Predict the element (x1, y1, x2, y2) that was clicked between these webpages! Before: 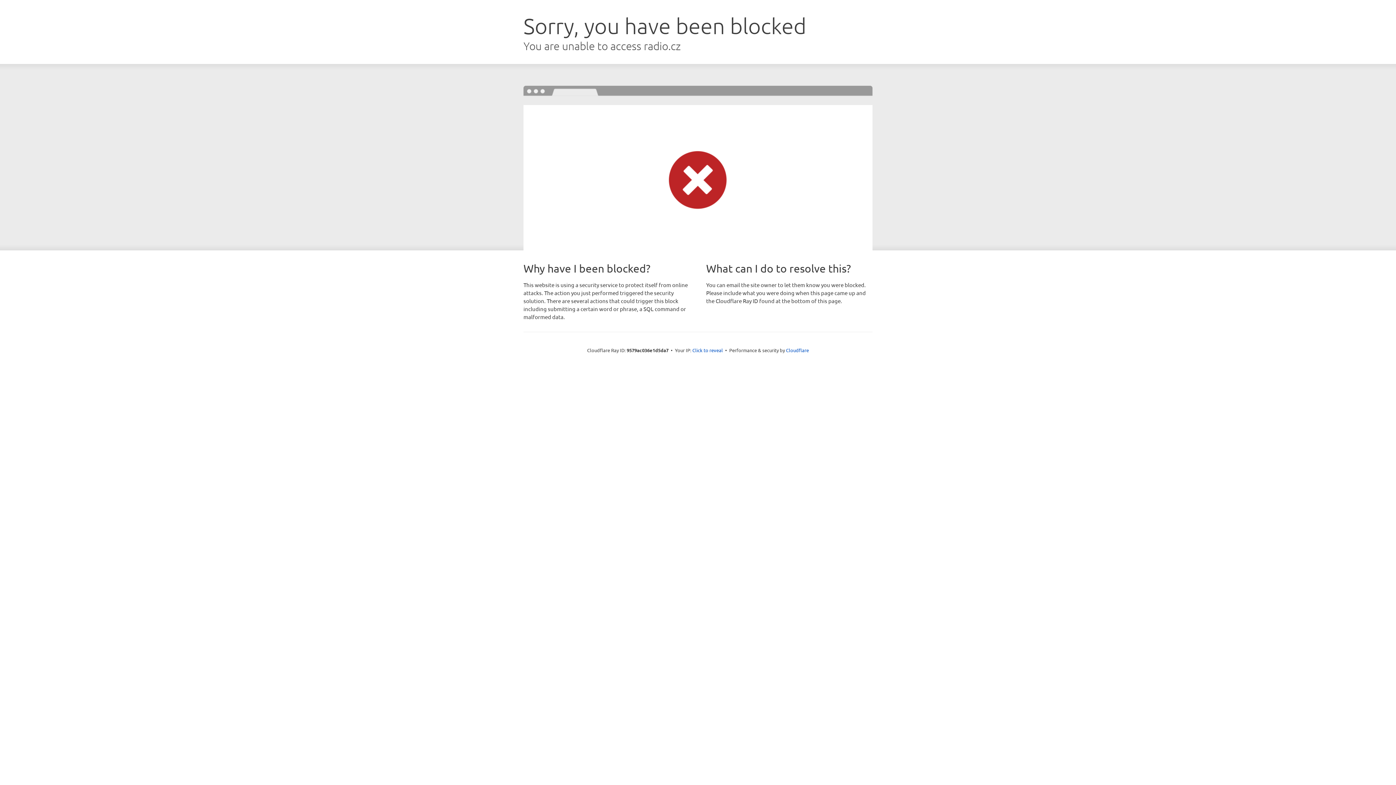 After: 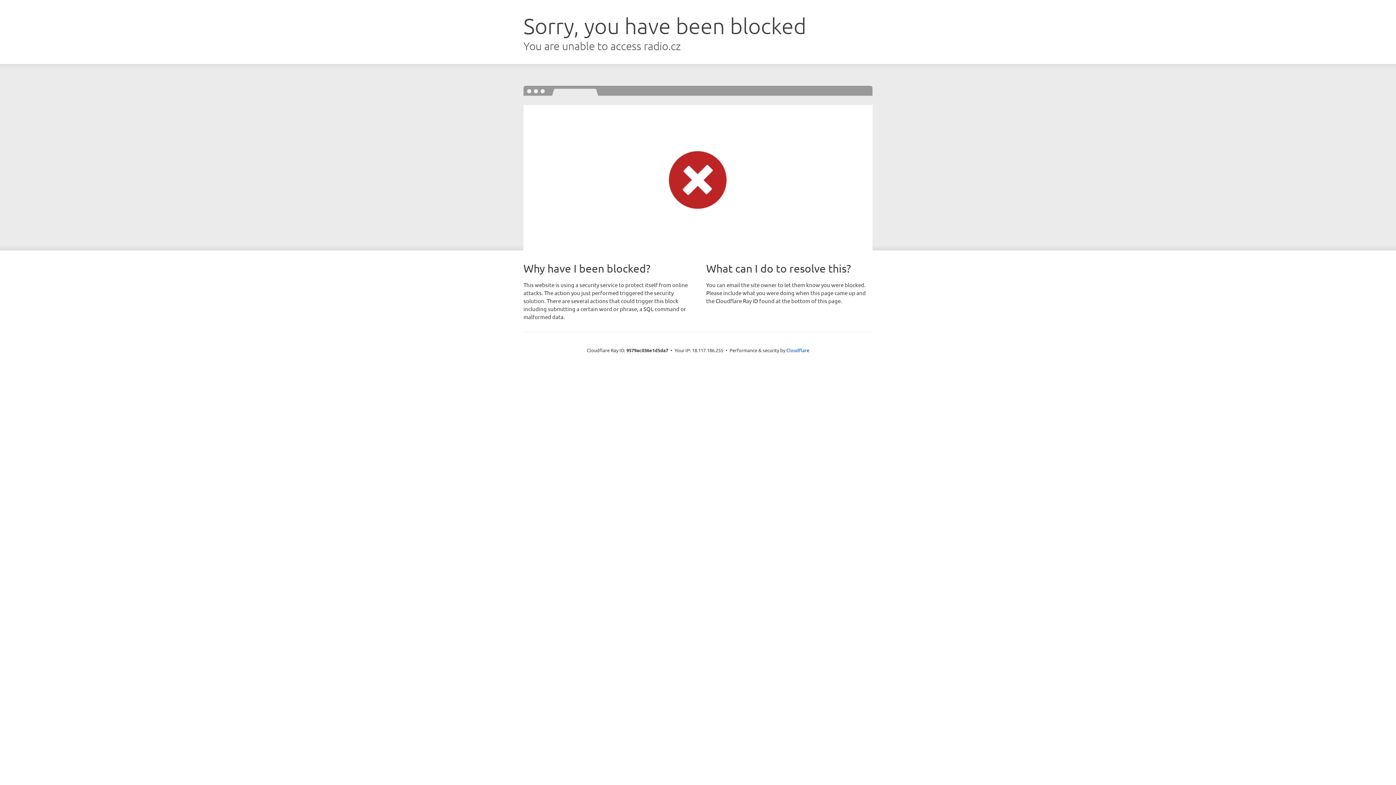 Action: label: Click to reveal bbox: (692, 346, 723, 353)